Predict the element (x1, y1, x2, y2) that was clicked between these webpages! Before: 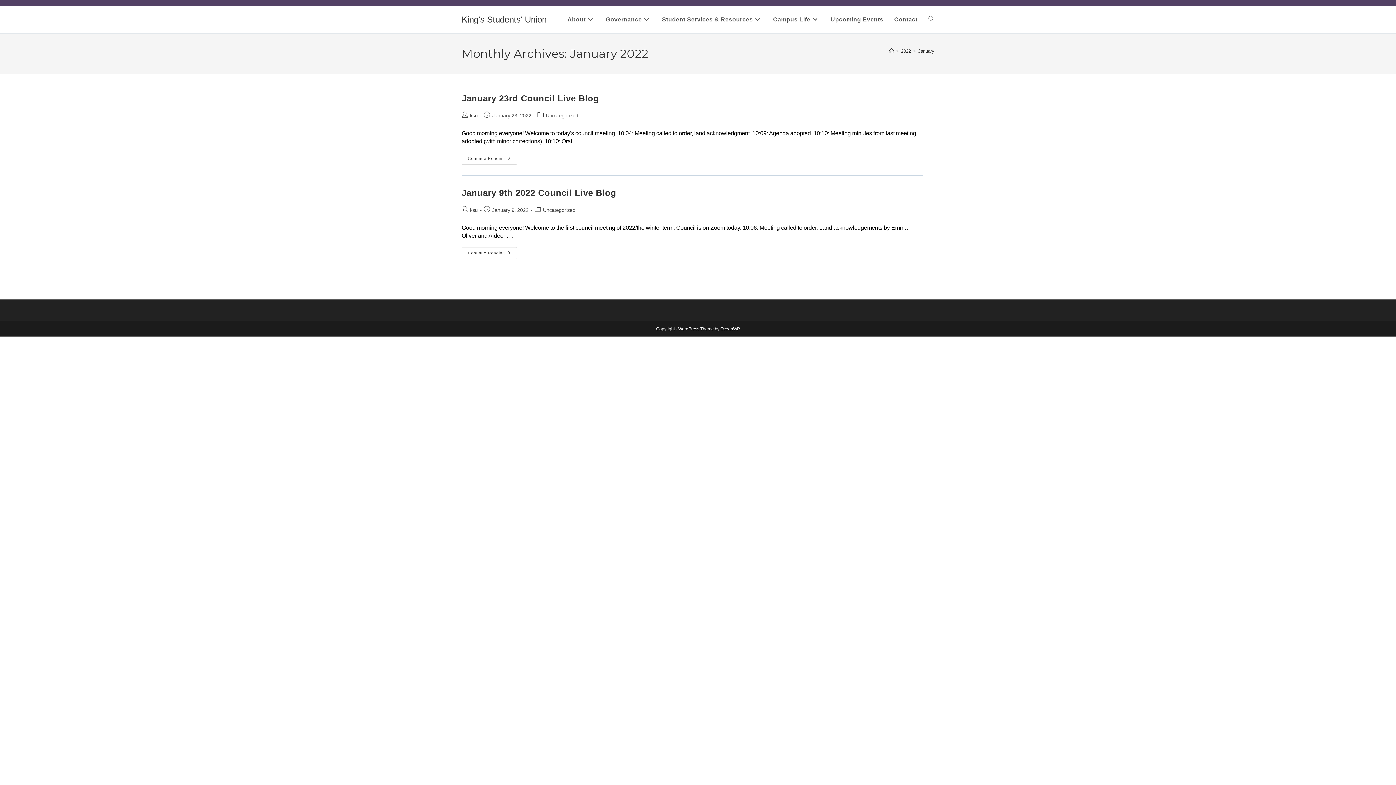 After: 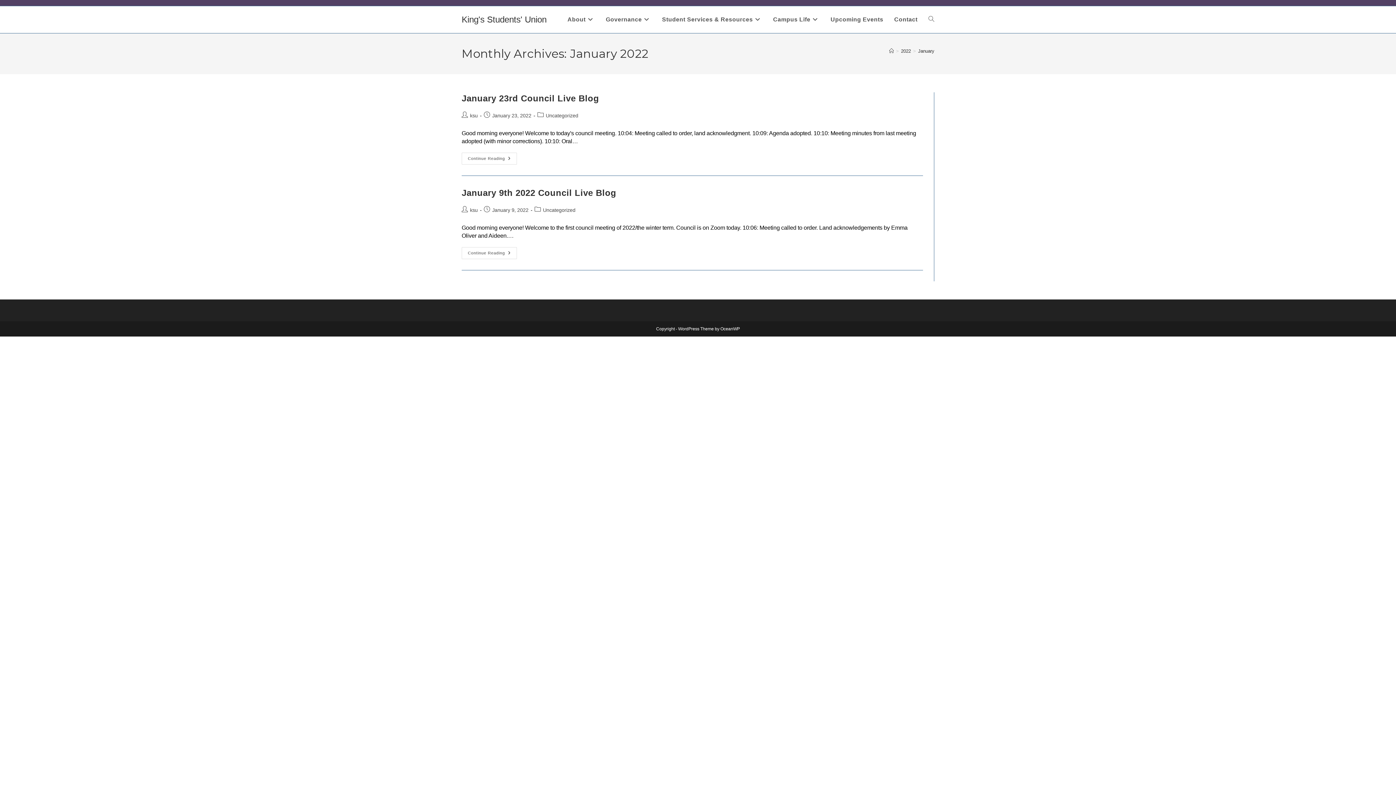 Action: bbox: (918, 48, 934, 53) label: January